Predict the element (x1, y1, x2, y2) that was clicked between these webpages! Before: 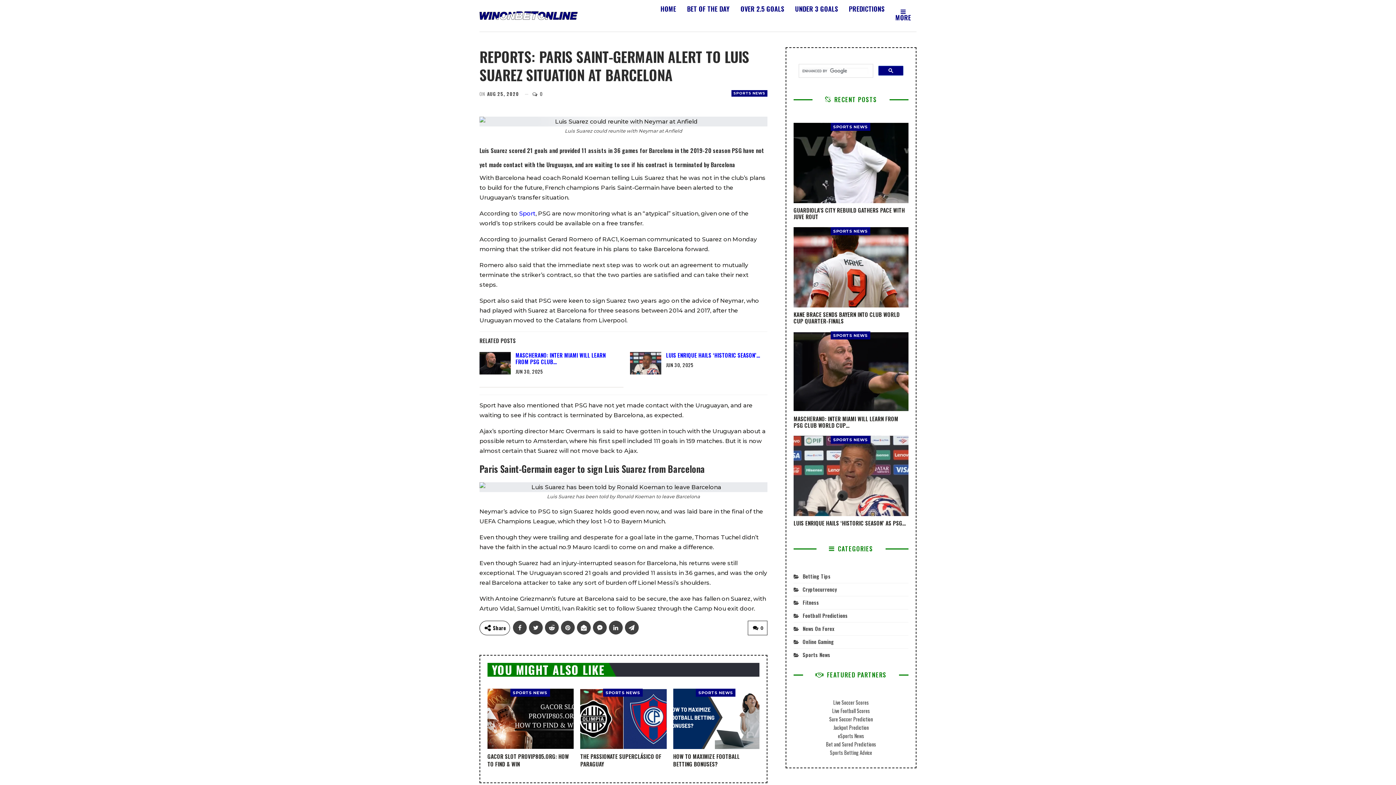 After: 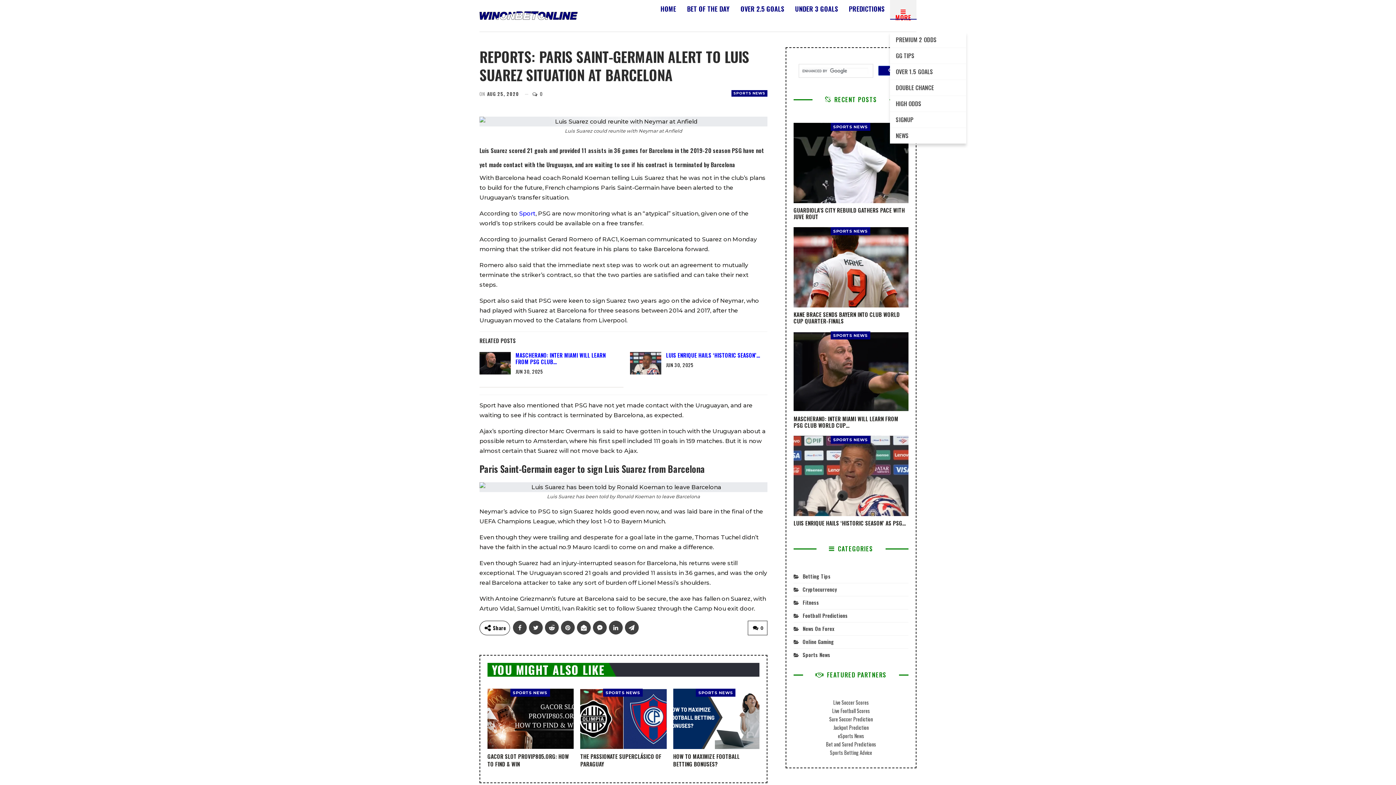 Action: label: MORE bbox: (890, 0, 916, 19)